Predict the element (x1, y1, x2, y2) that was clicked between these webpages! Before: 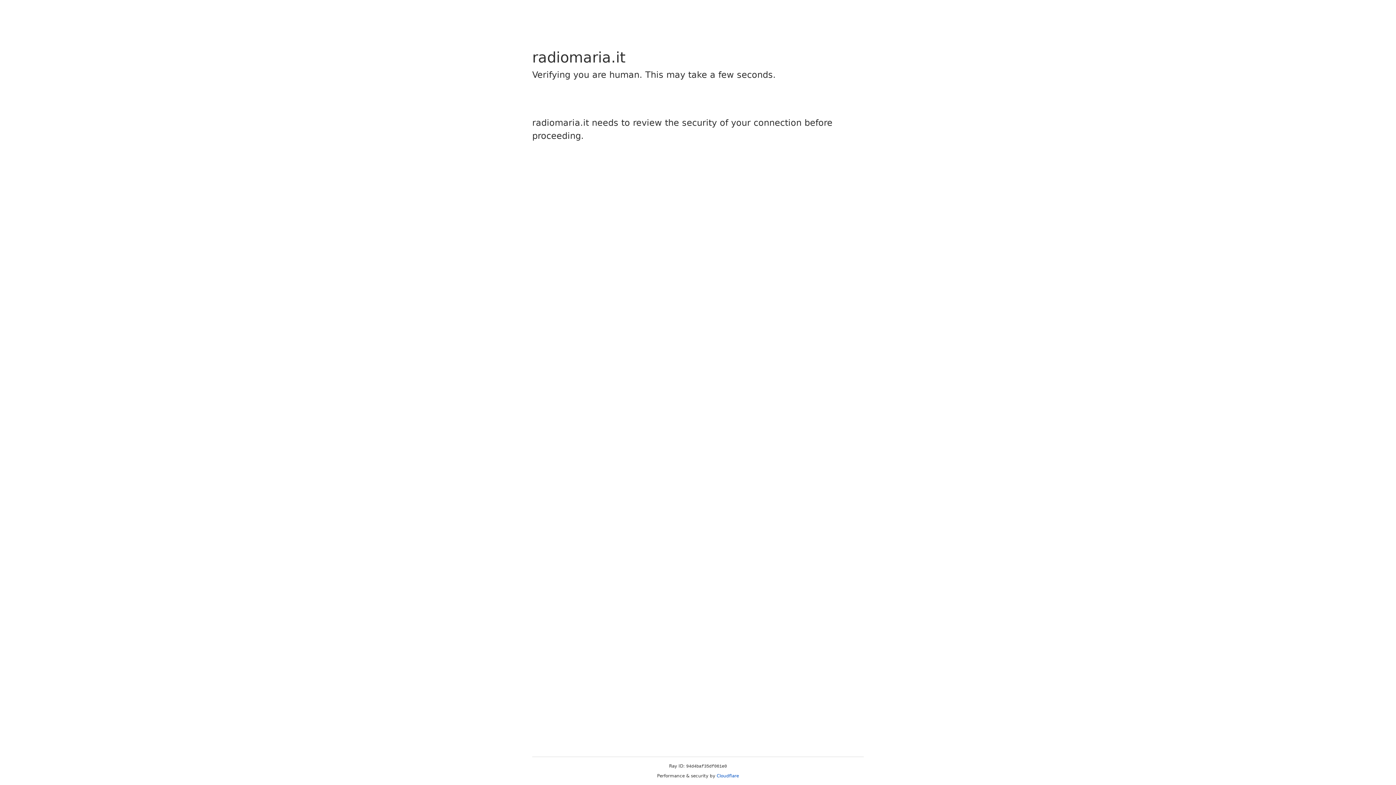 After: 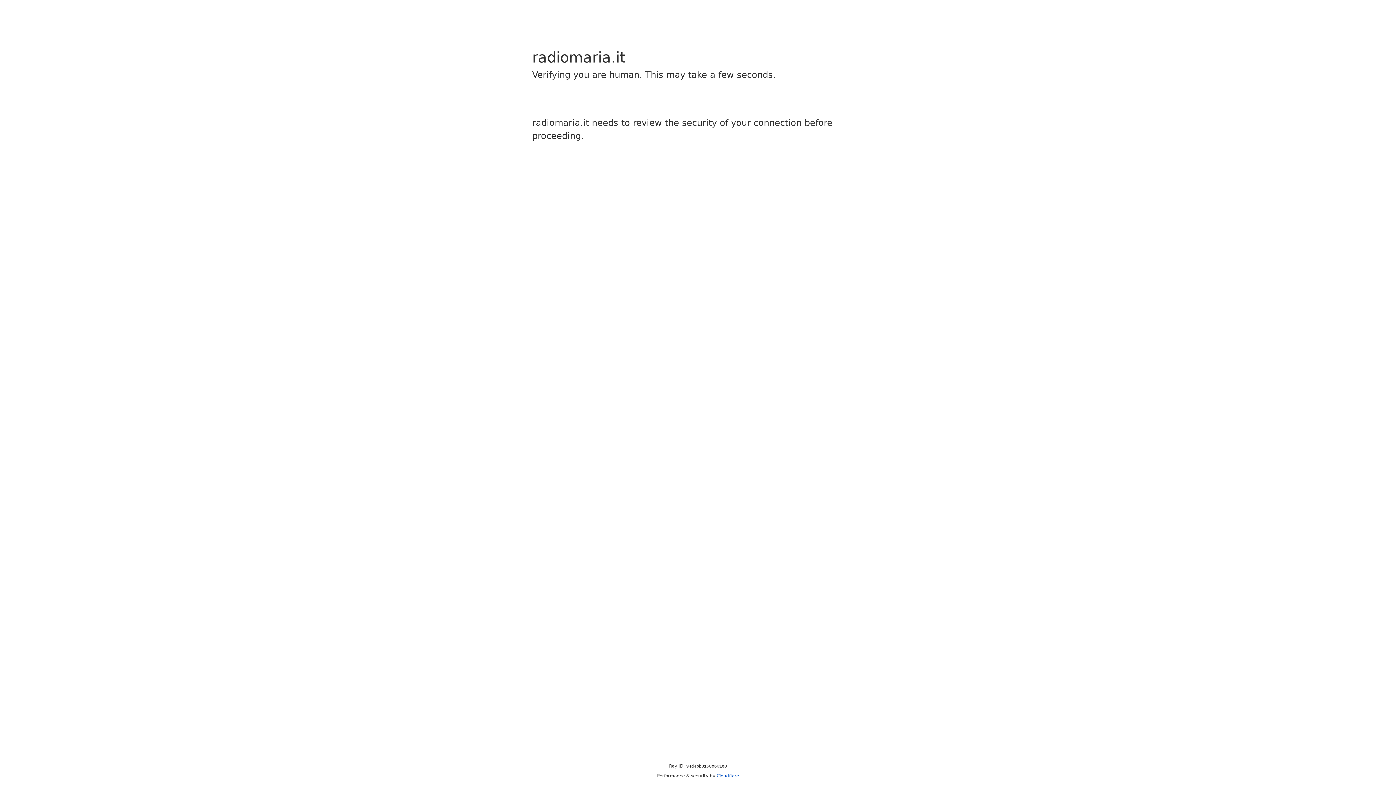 Action: label: Cloudflare bbox: (716, 773, 739, 778)